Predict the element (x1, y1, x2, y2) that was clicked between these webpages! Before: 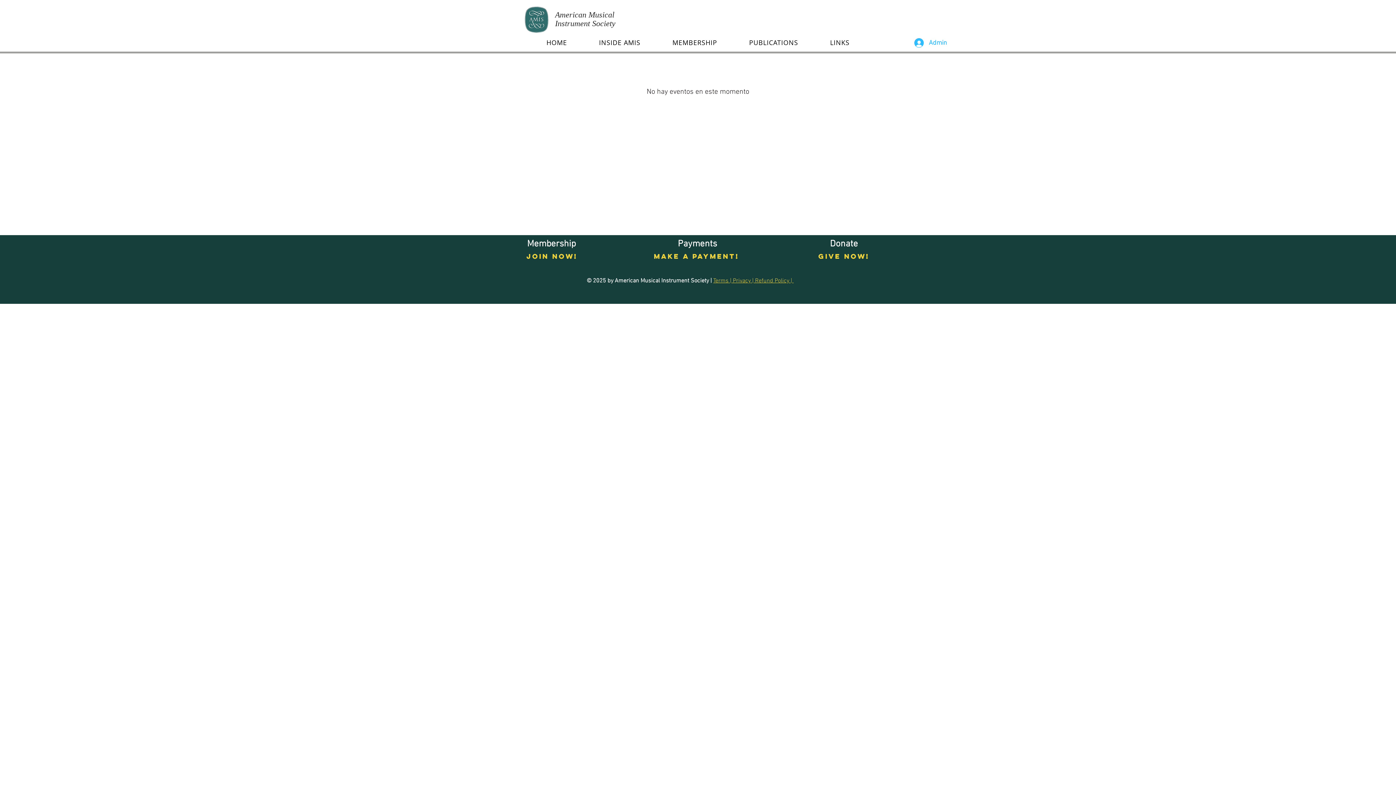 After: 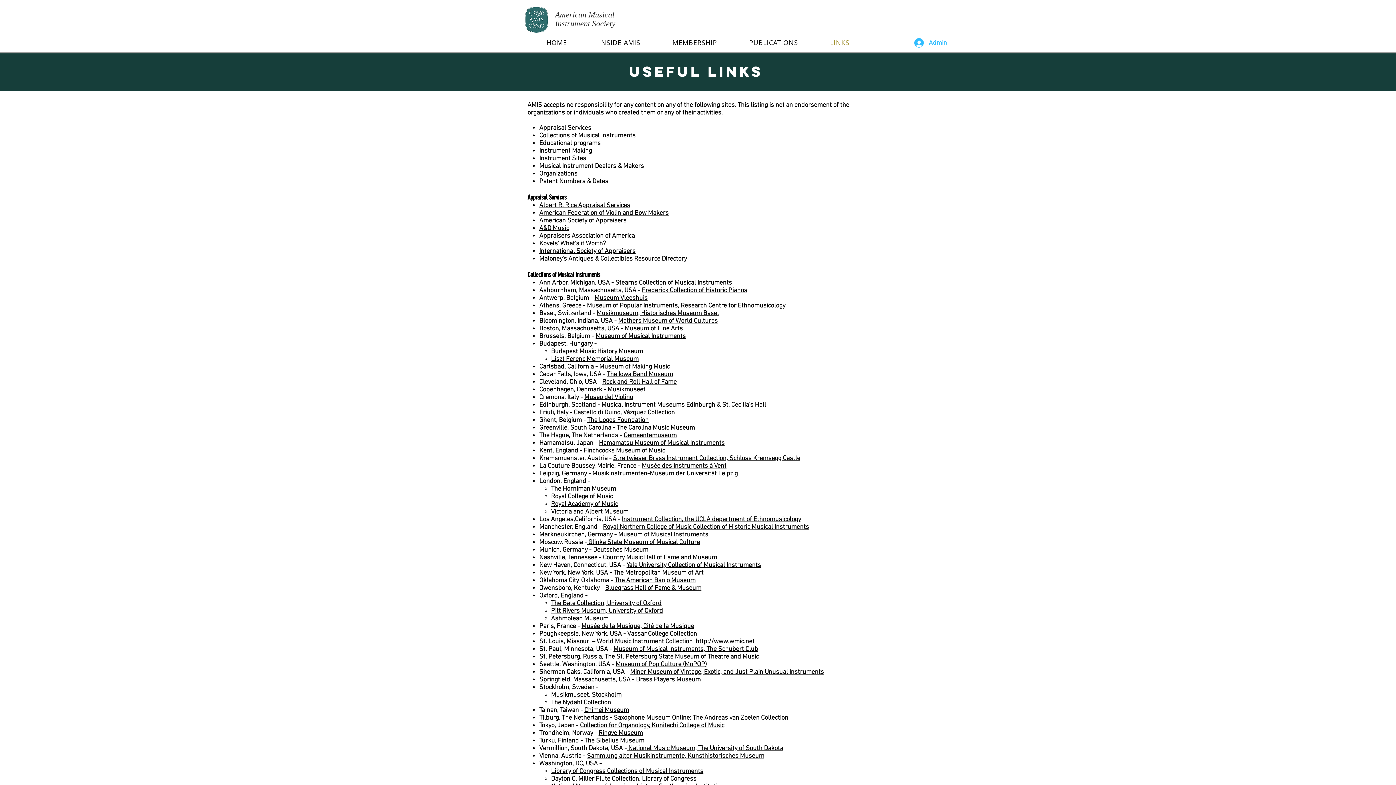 Action: bbox: (830, 34, 849, 50) label: LINKS